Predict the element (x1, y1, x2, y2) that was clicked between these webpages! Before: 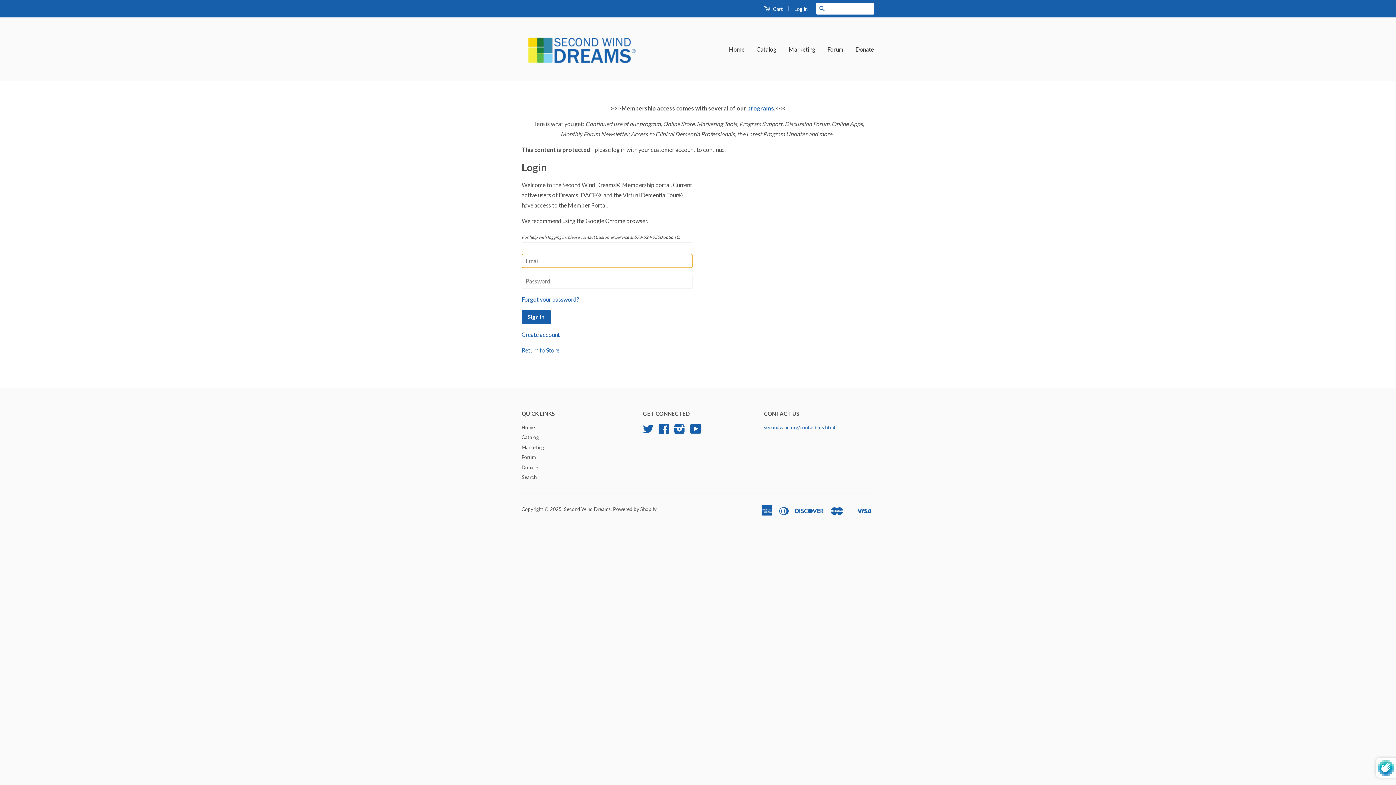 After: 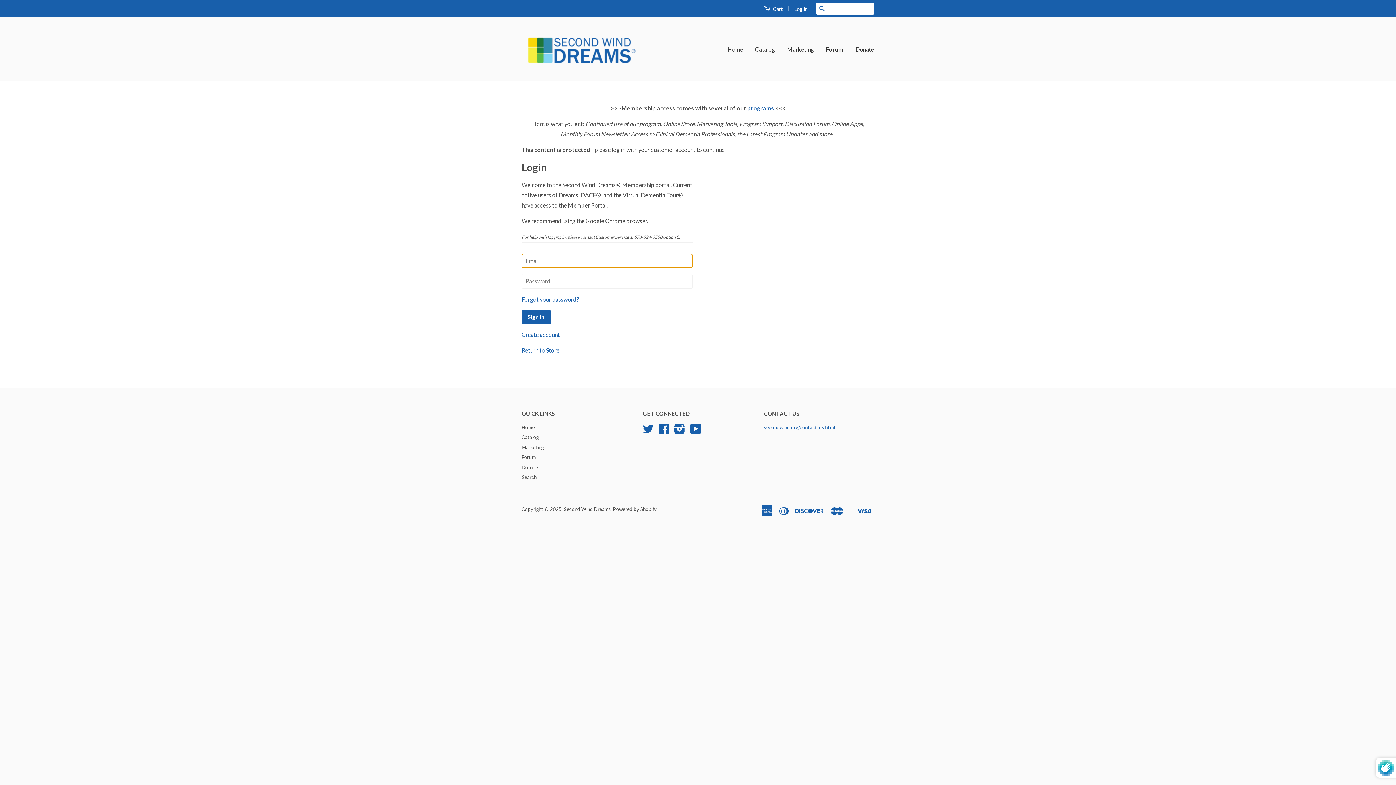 Action: bbox: (822, 38, 849, 60) label: Forum